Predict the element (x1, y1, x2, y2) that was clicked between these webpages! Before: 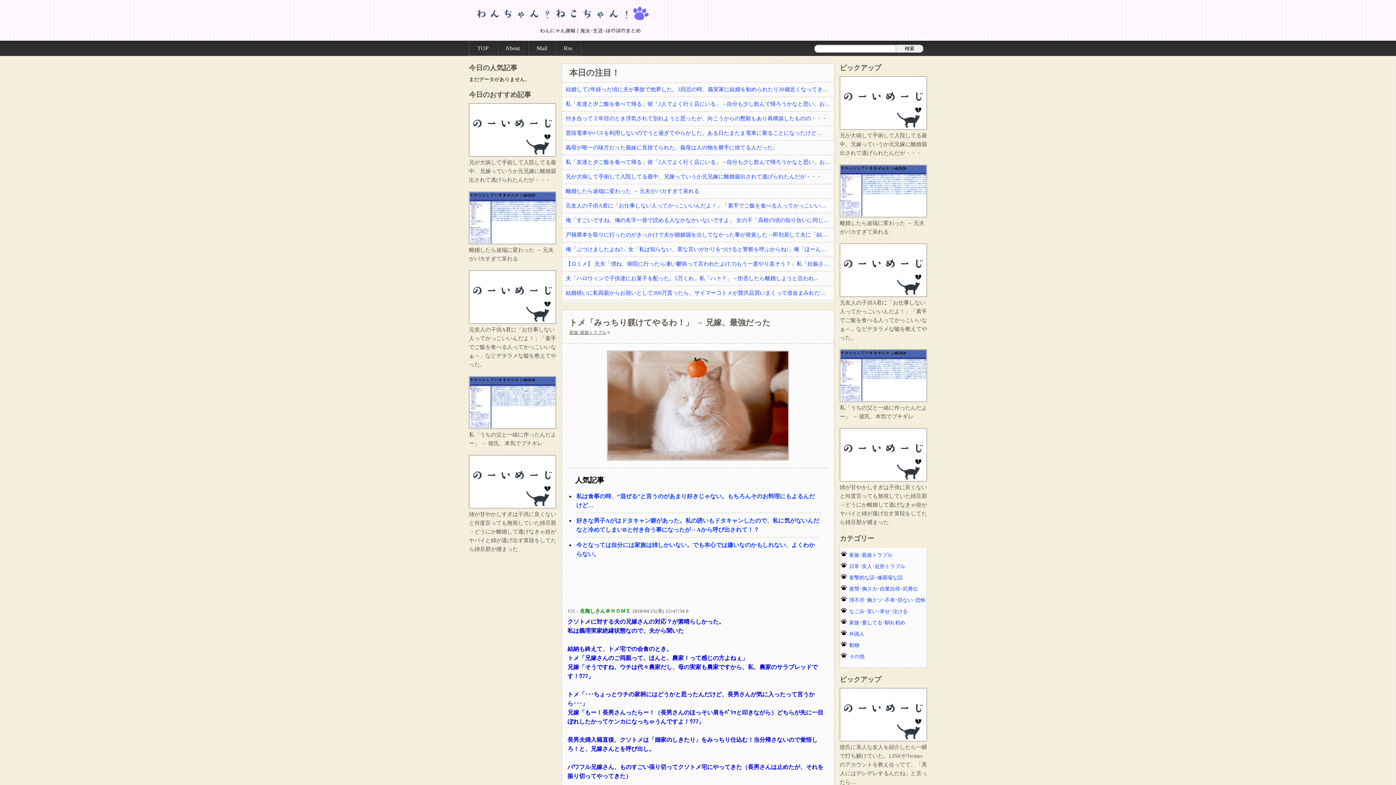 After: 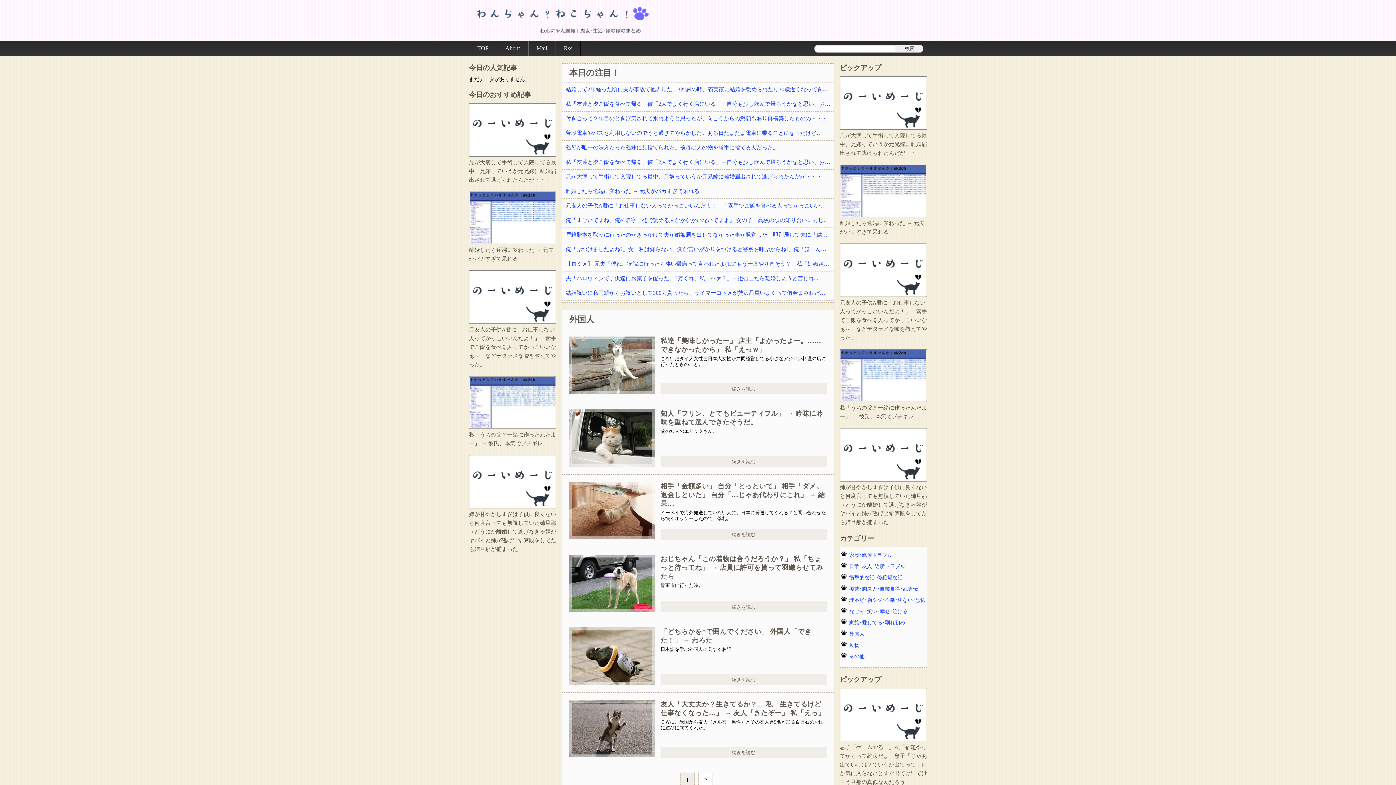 Action: bbox: (849, 631, 864, 637) label: 外国人